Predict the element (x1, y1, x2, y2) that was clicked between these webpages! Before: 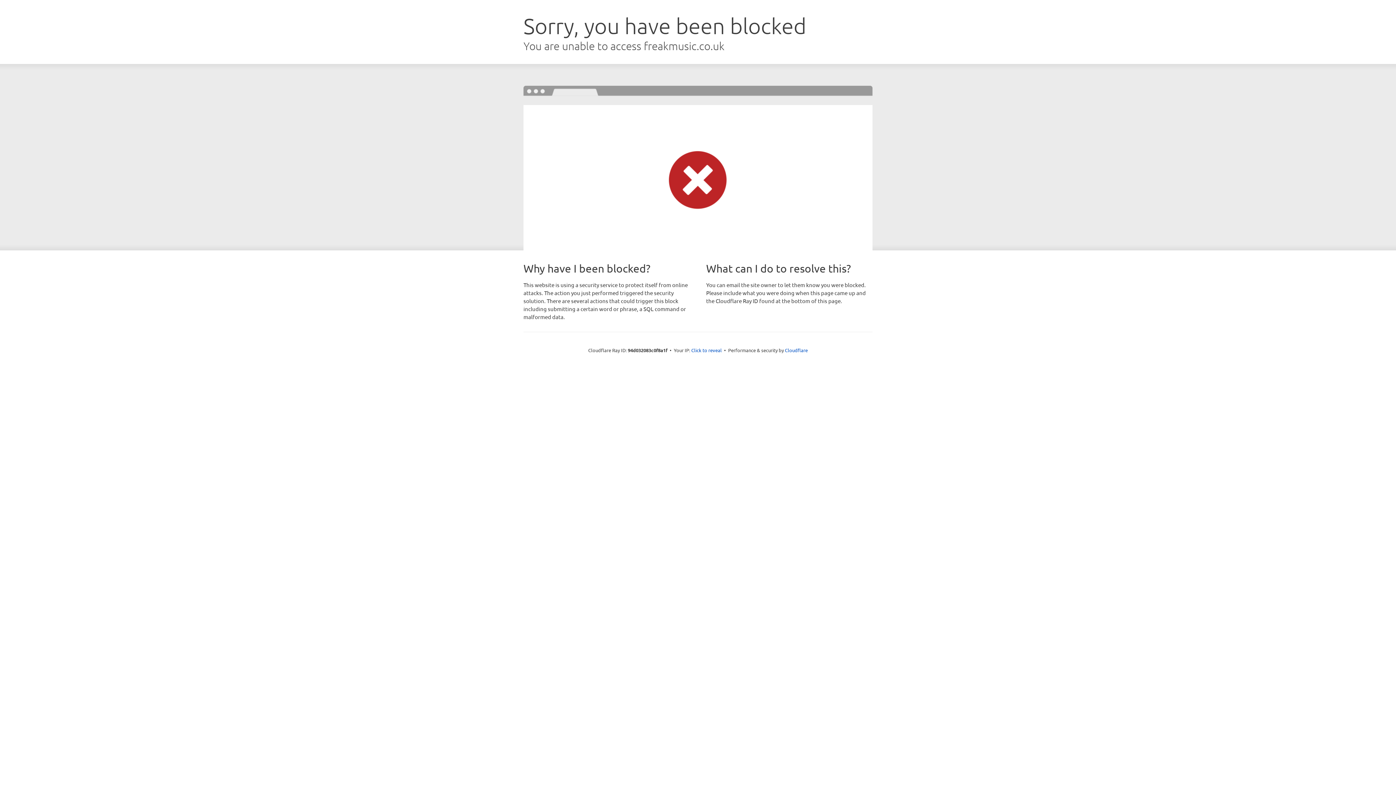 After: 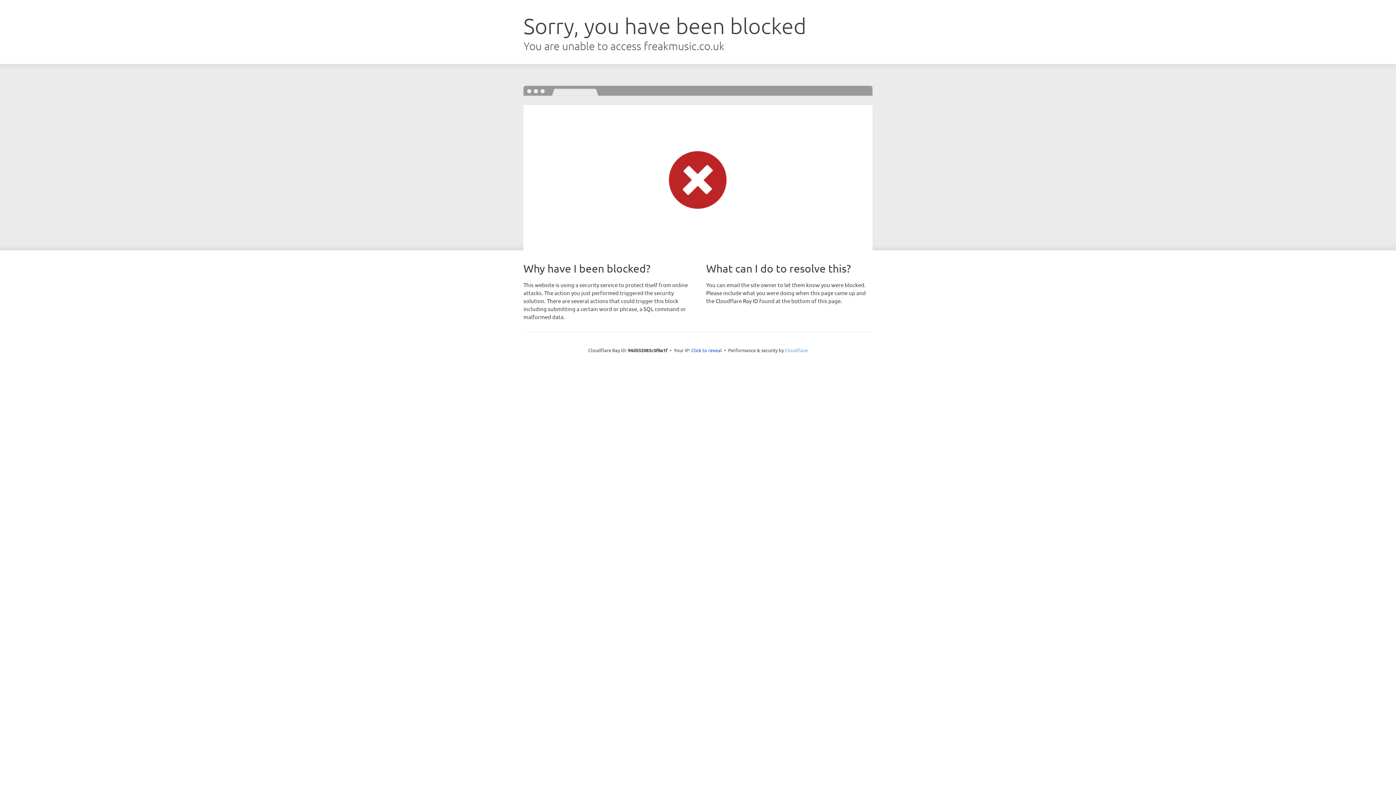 Action: label: Cloudflare bbox: (785, 347, 808, 353)